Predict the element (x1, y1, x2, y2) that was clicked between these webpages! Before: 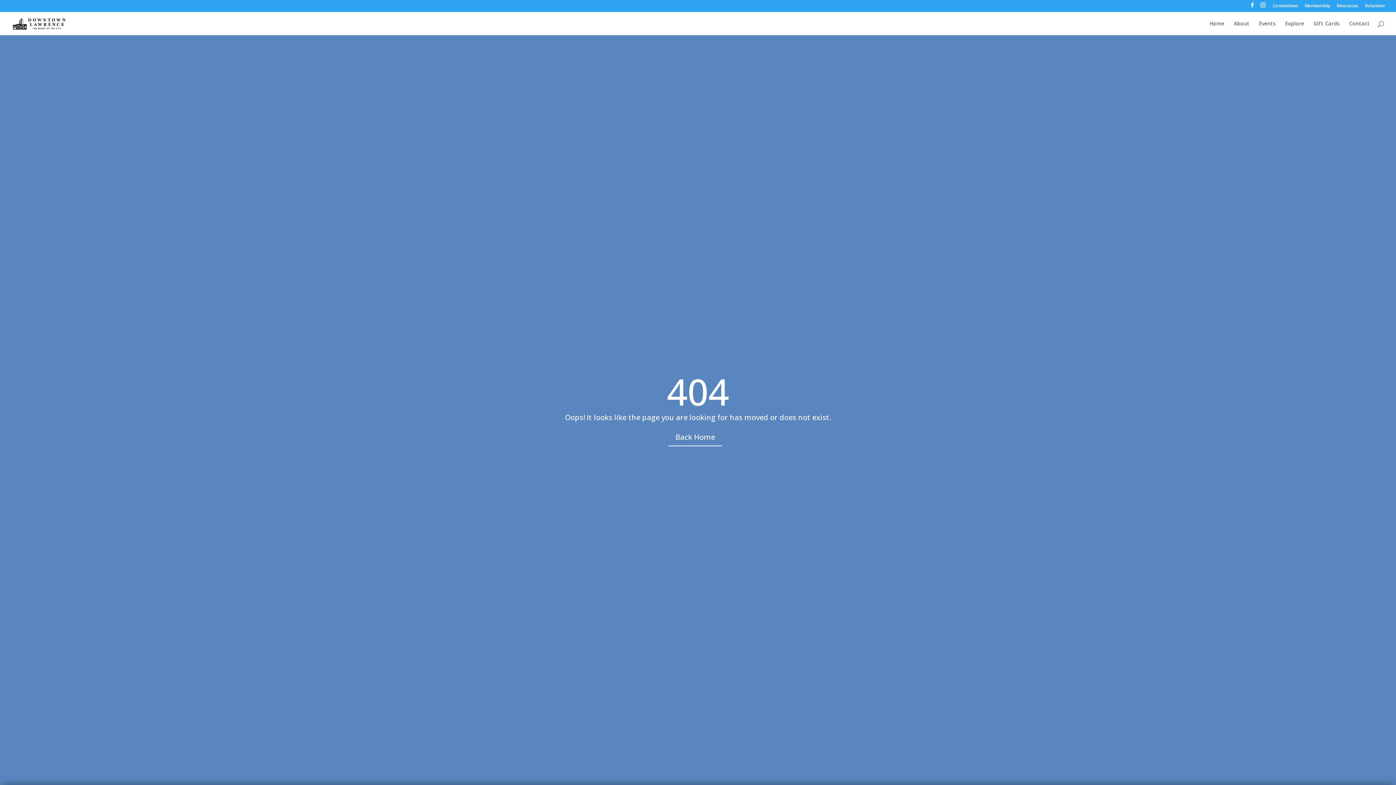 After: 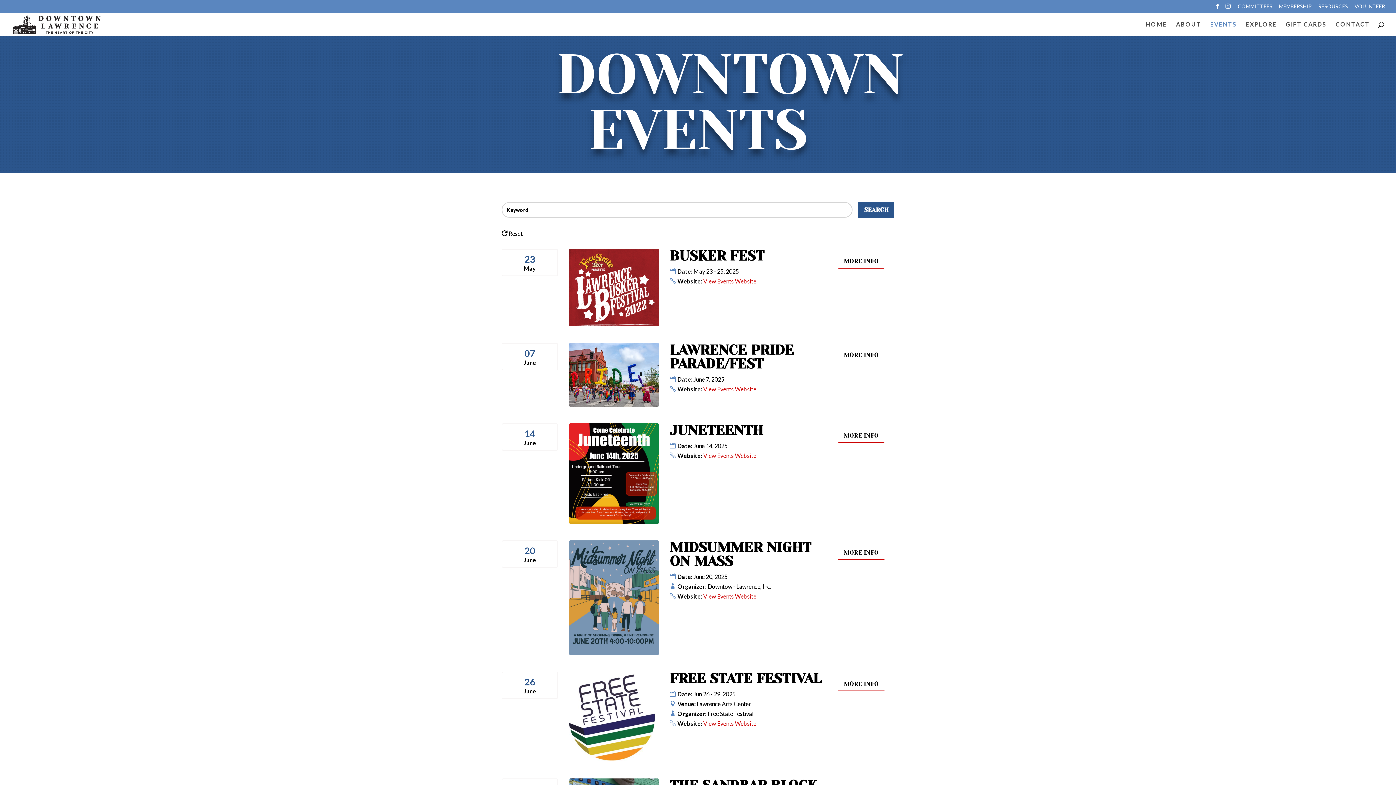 Action: label: Events bbox: (1259, 20, 1276, 35)